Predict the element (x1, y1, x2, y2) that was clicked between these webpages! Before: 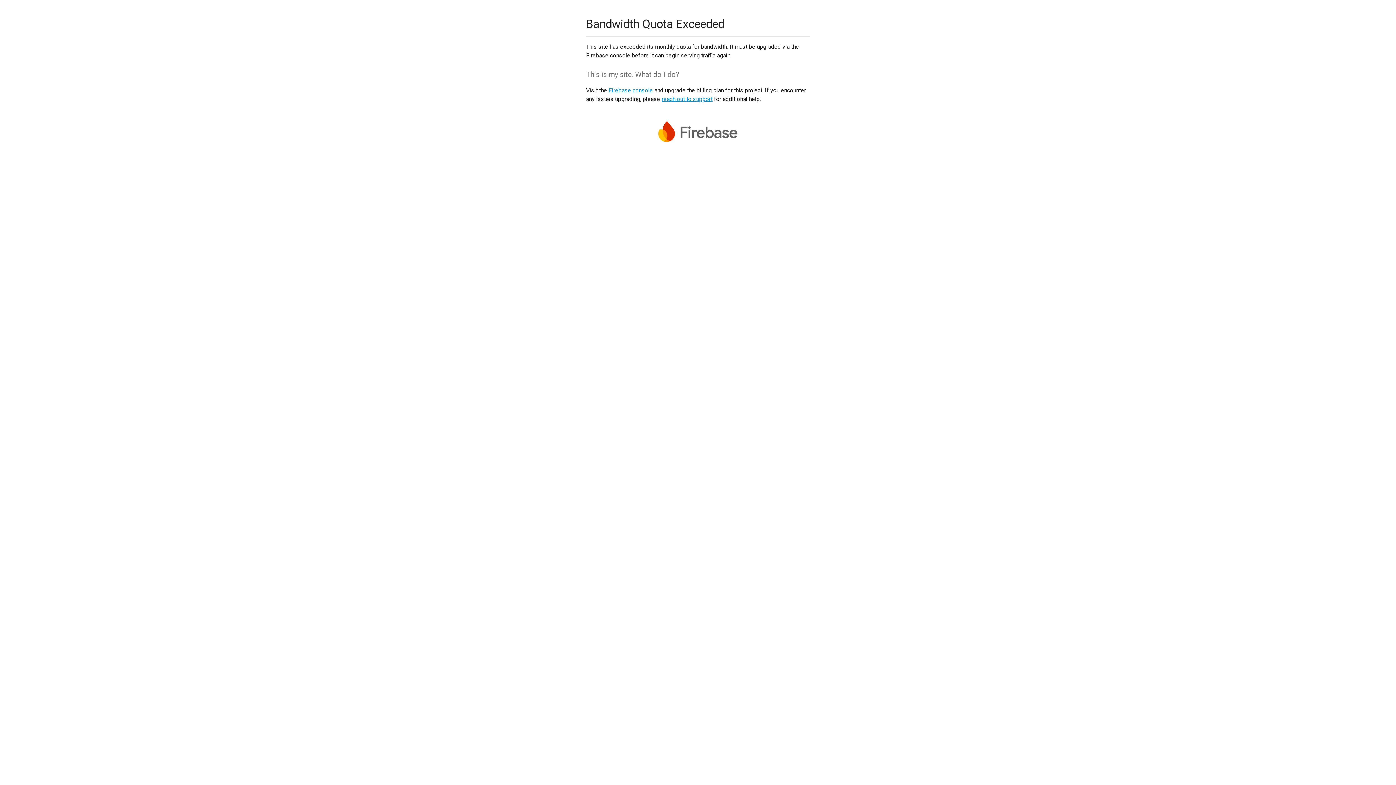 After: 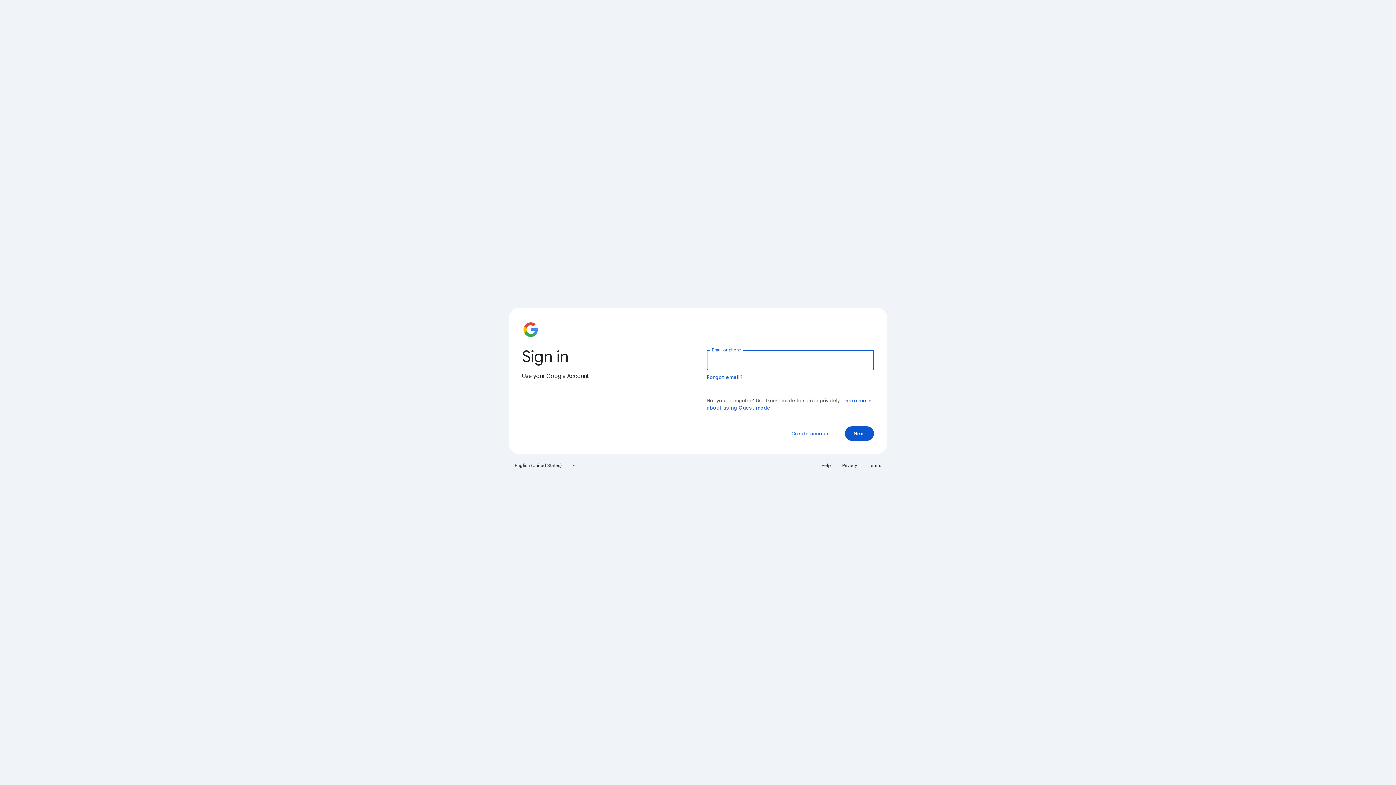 Action: label: Firebase console bbox: (608, 86, 653, 93)